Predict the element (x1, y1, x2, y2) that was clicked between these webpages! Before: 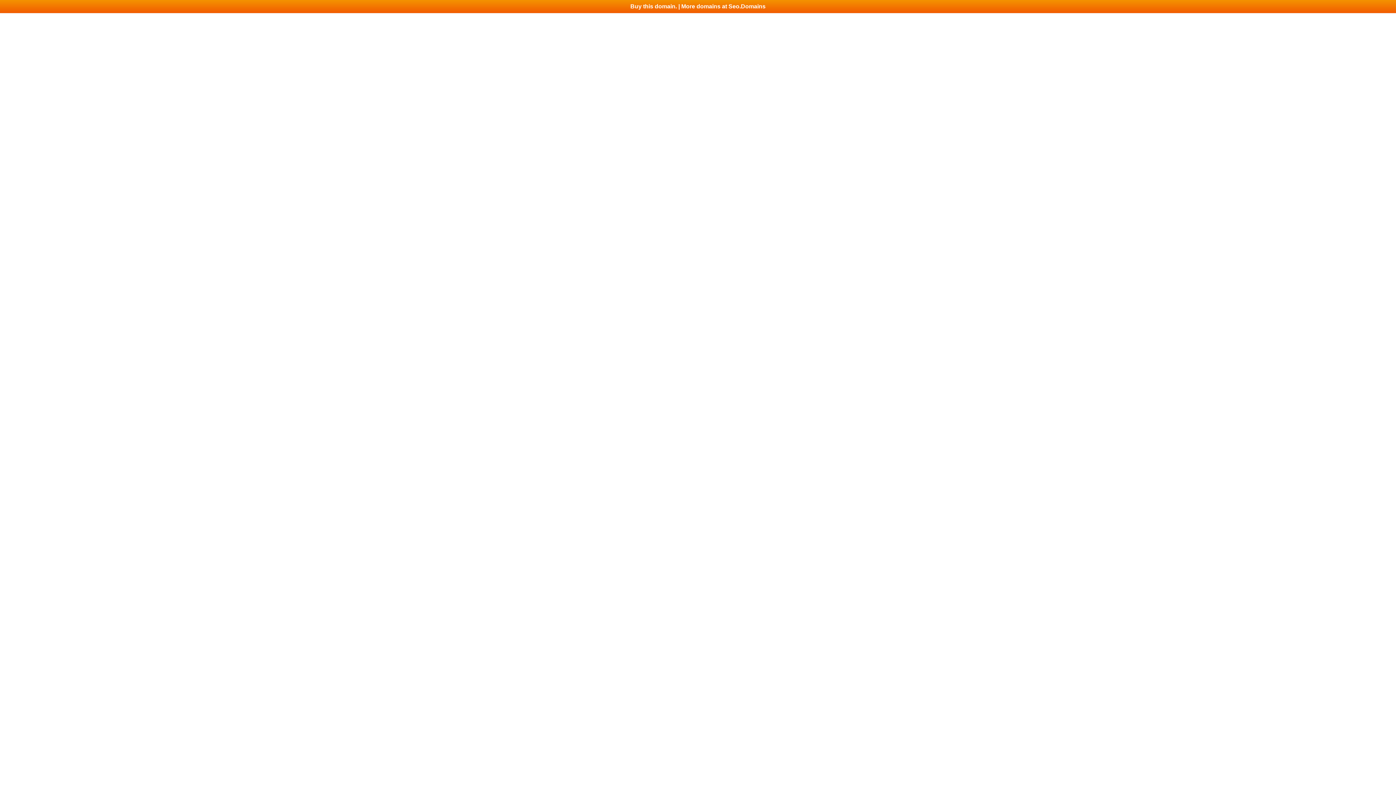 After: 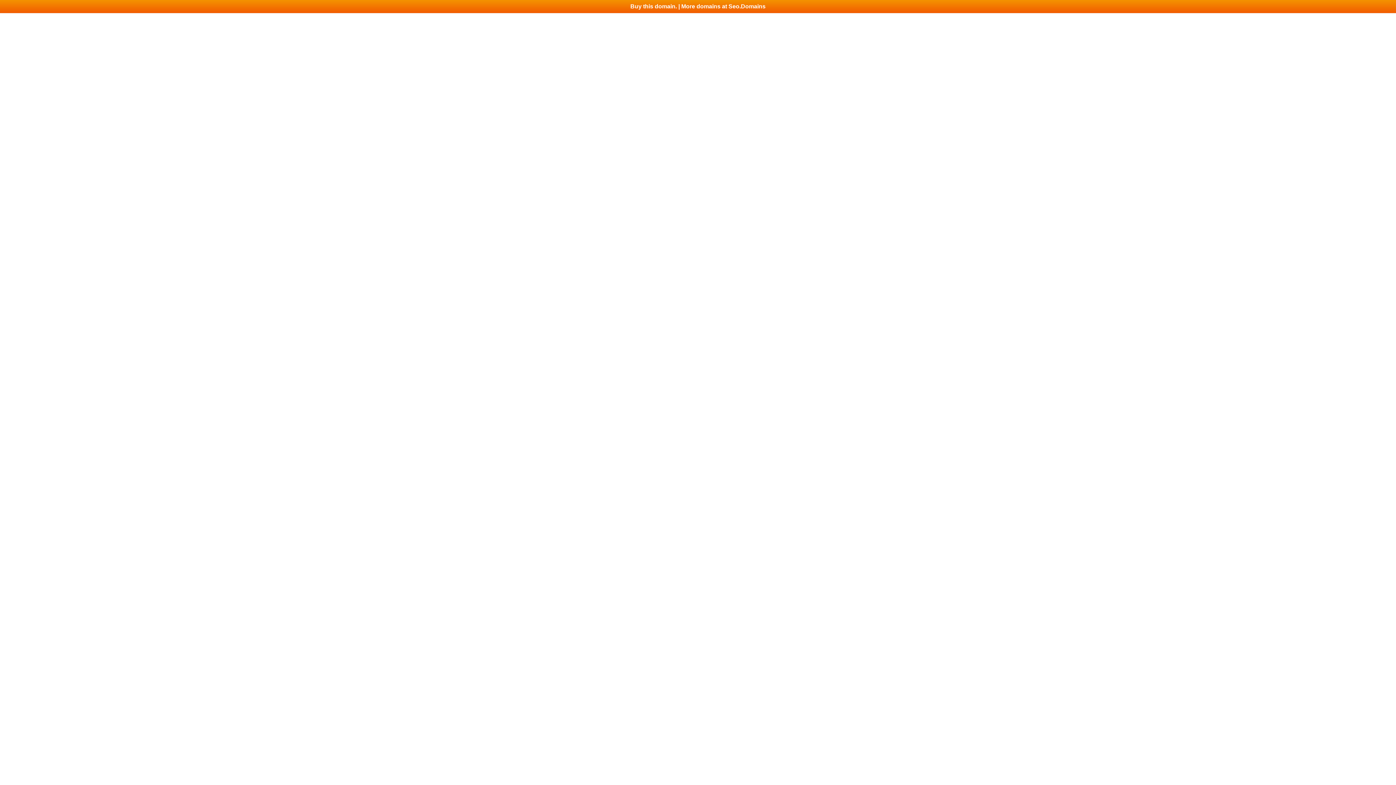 Action: bbox: (0, 0, 1396, 13) label: Buy this domain. | More domains at Seo.Domains